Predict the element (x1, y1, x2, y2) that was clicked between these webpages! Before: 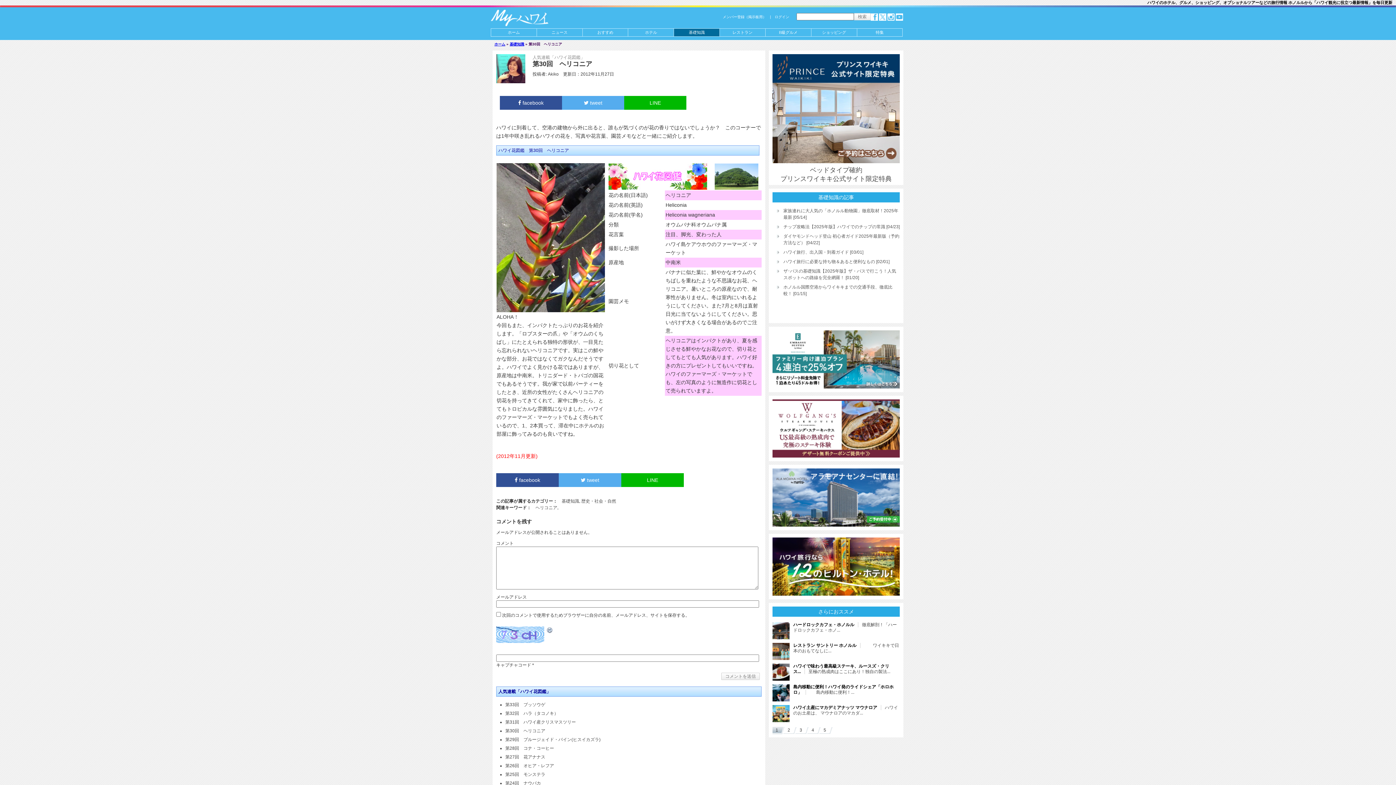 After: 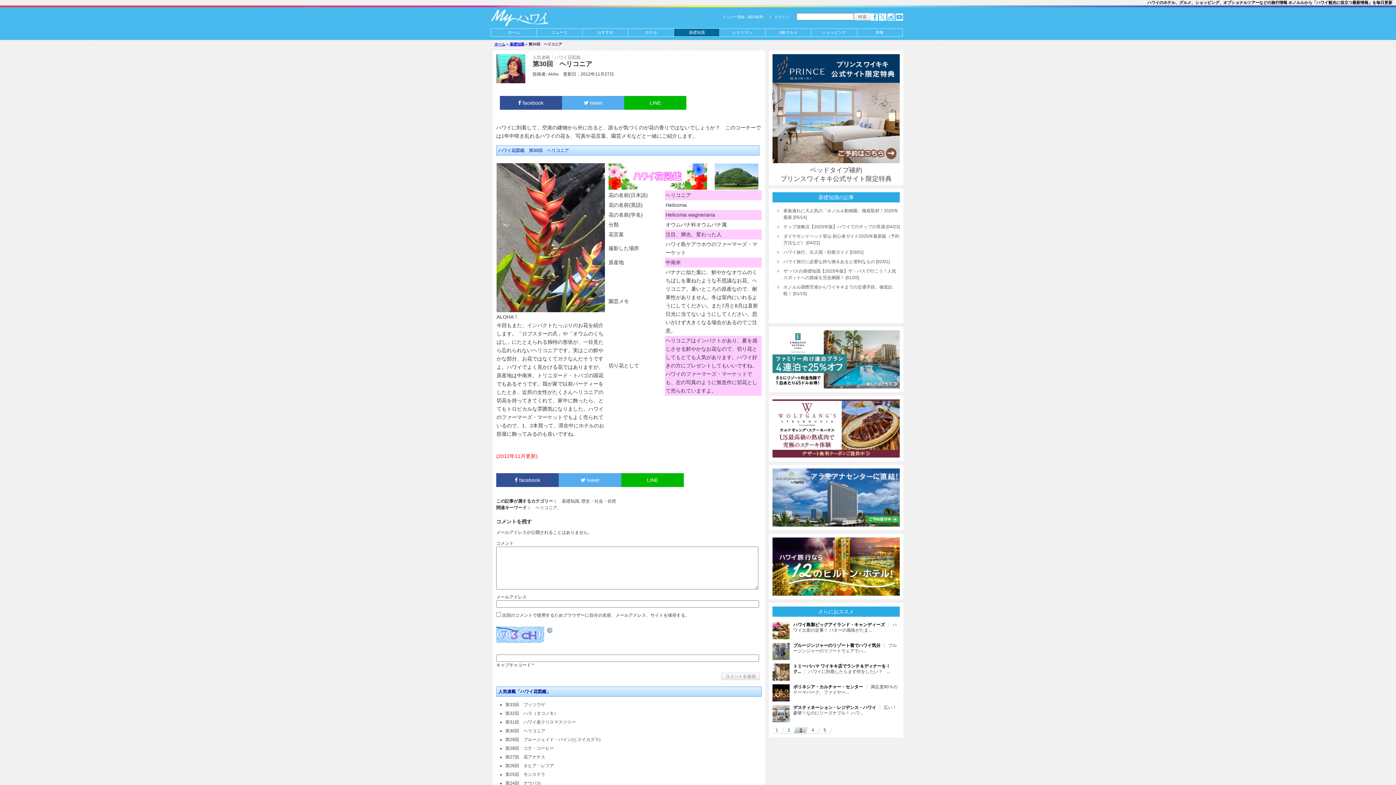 Action: bbox: (799, 728, 802, 733) label: 3